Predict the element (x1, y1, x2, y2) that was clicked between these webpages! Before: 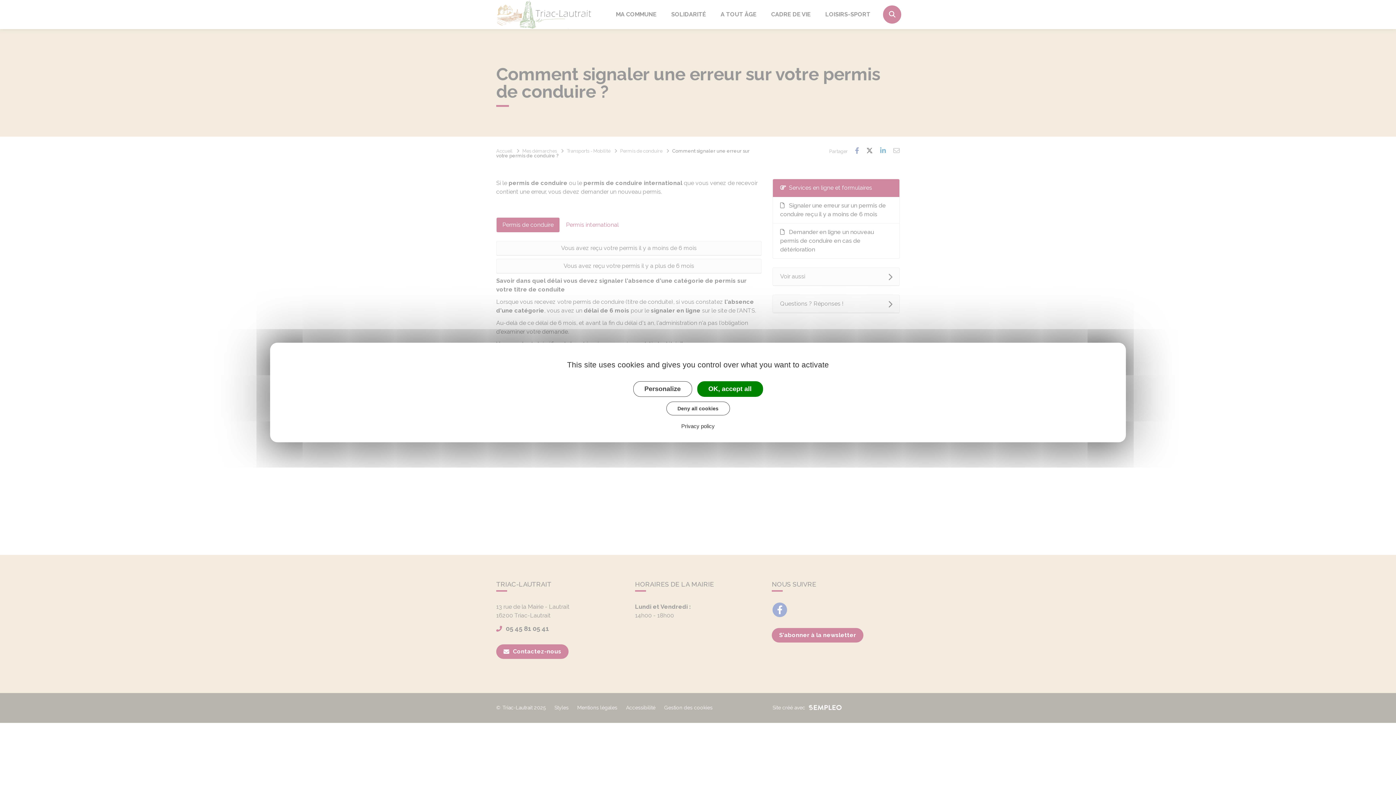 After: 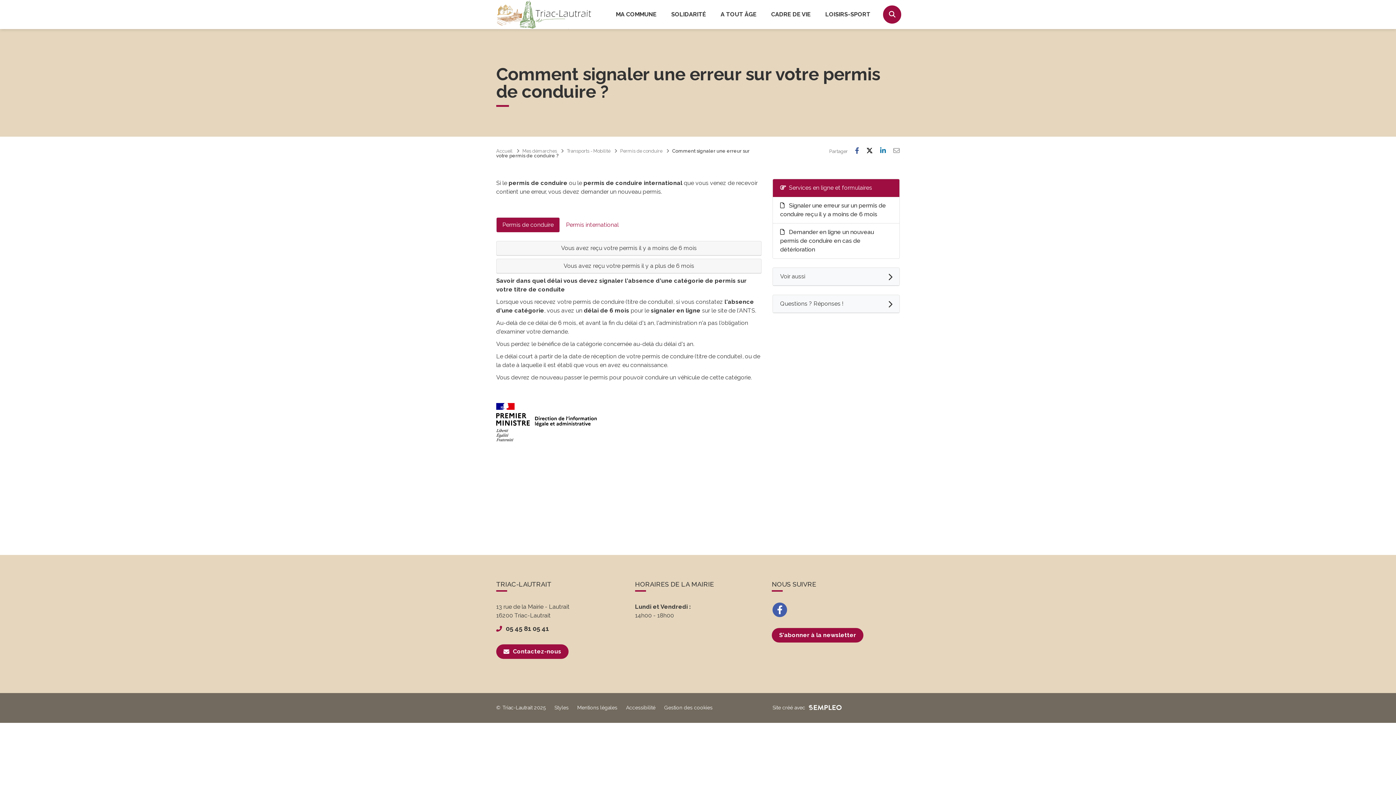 Action: label: OK, accept all bbox: (697, 381, 763, 397)